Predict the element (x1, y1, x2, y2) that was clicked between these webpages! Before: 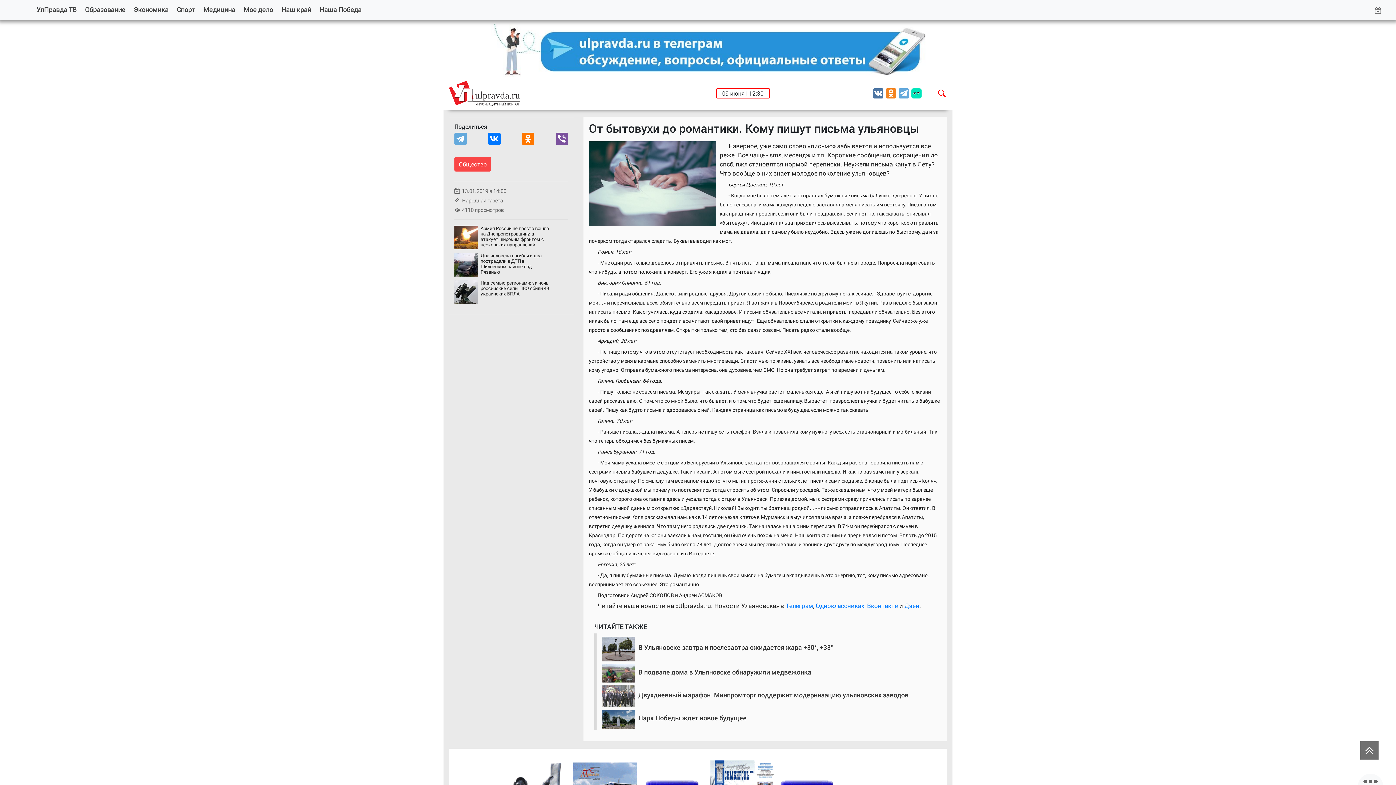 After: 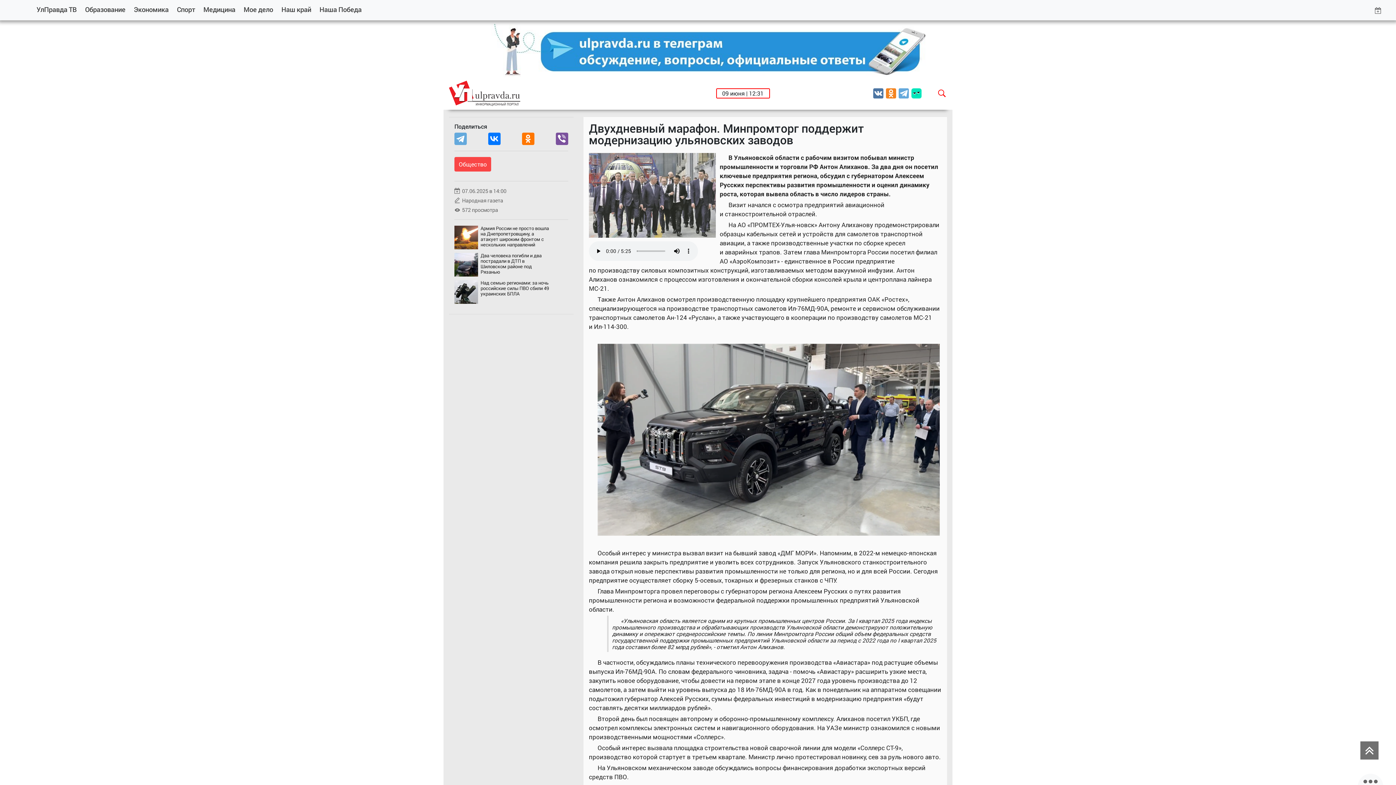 Action: label: Двухдневный марафон. Минпромторг поддержит модернизацию ульяновских заводов bbox: (638, 691, 908, 699)